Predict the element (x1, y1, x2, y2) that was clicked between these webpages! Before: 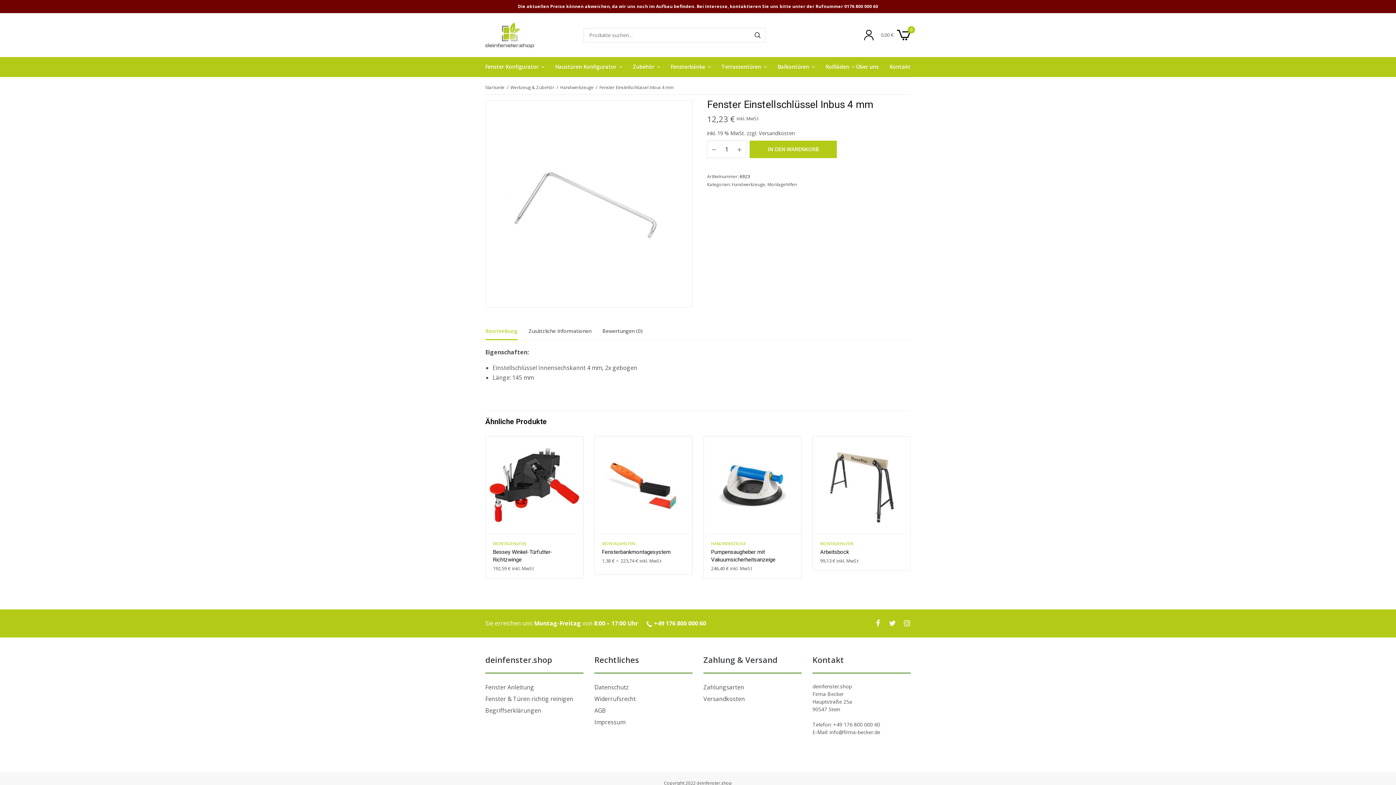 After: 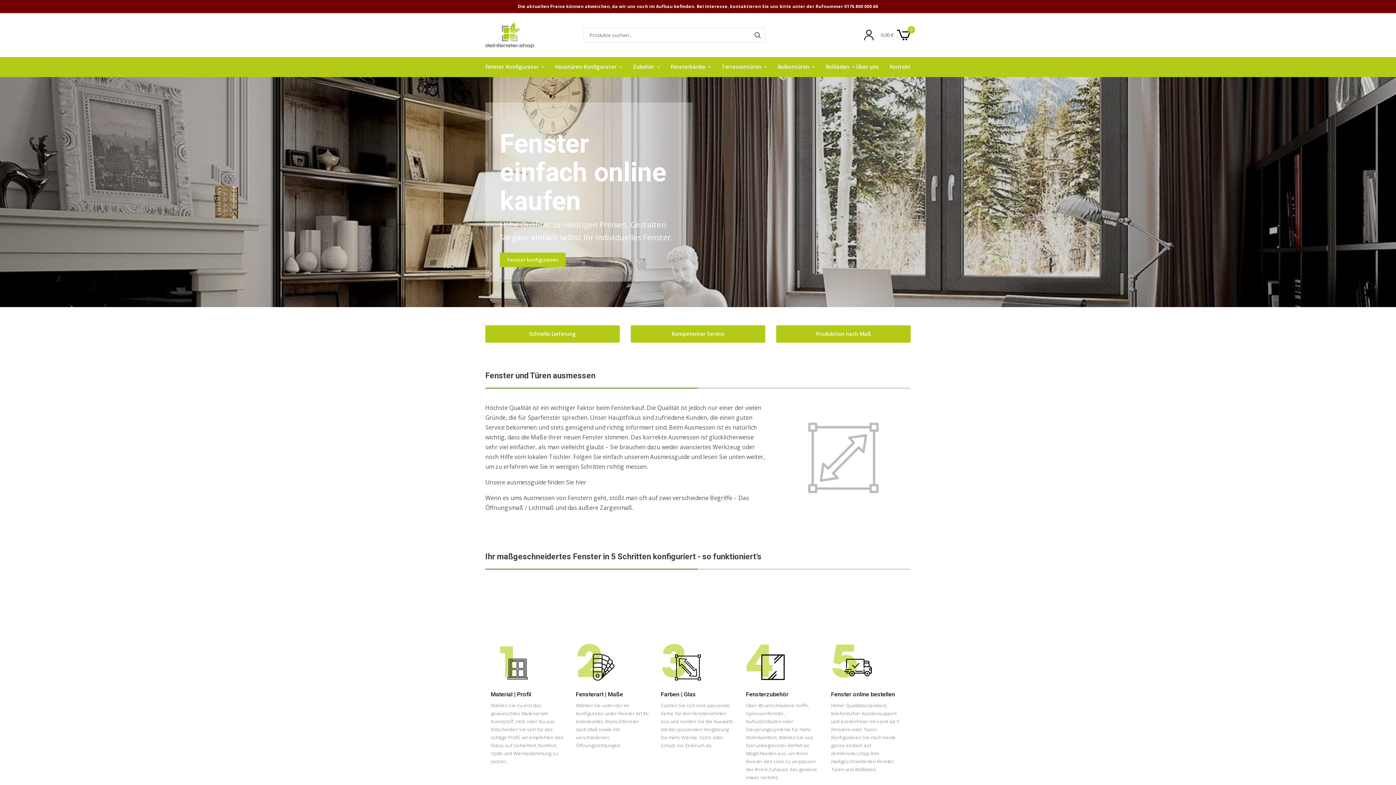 Action: bbox: (485, 22, 534, 47)